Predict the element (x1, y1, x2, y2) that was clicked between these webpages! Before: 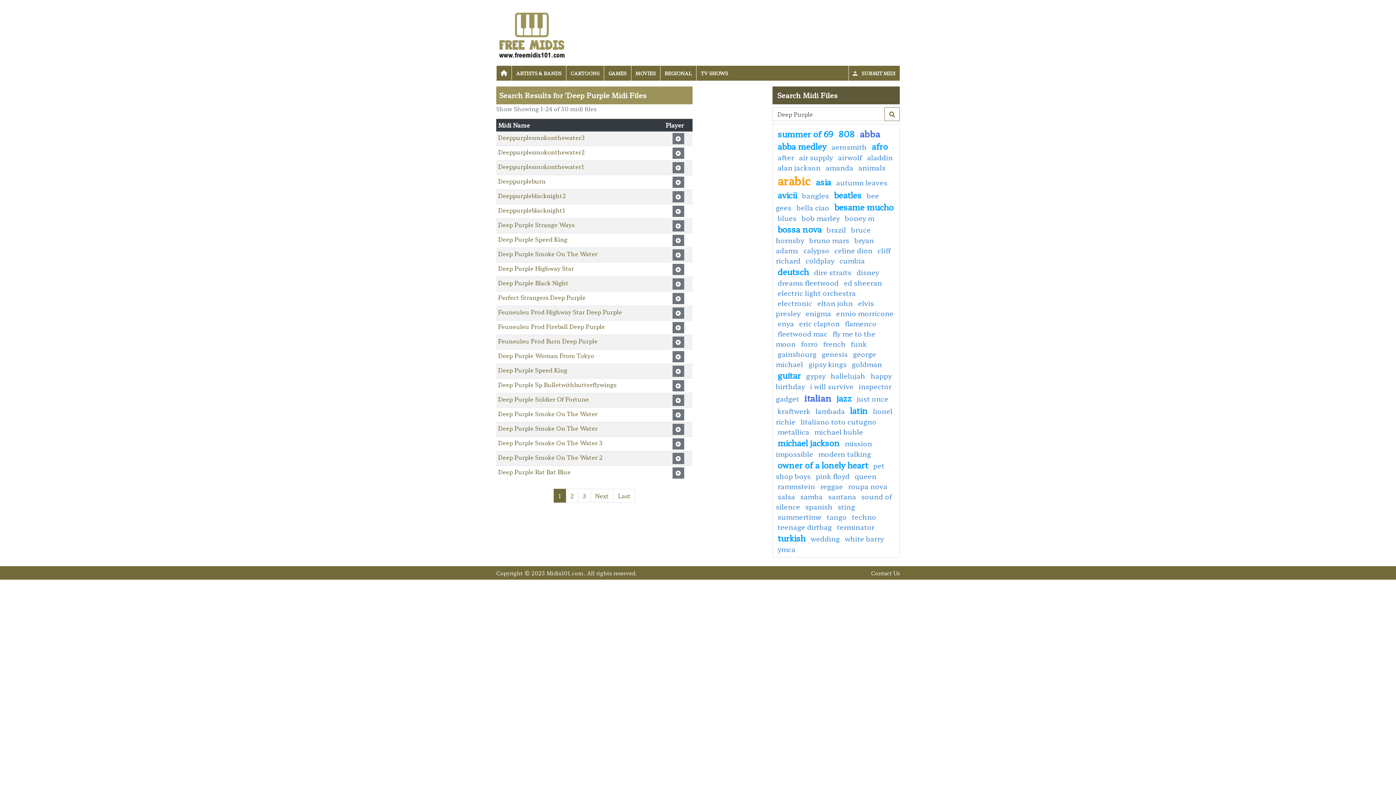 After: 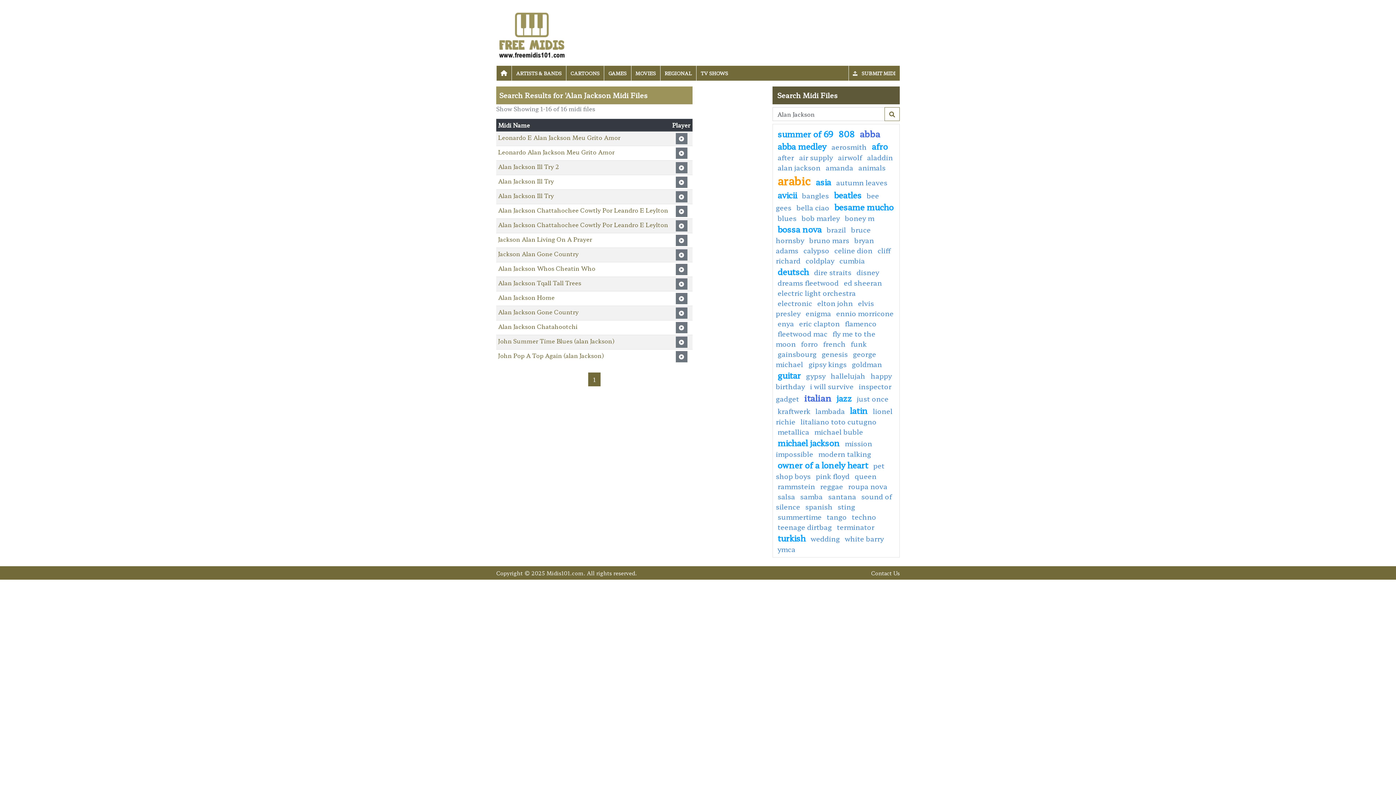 Action: label: alan jackson bbox: (777, 162, 820, 172)